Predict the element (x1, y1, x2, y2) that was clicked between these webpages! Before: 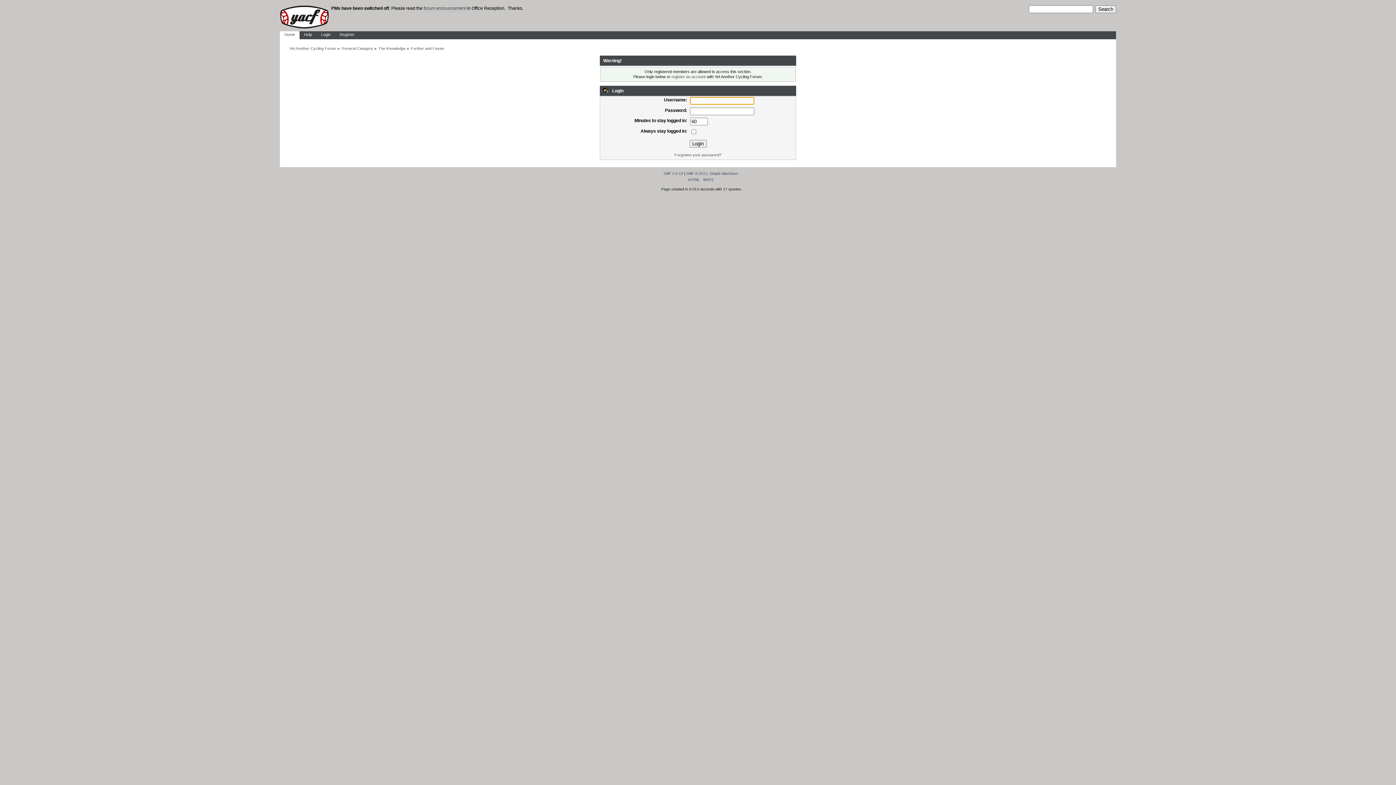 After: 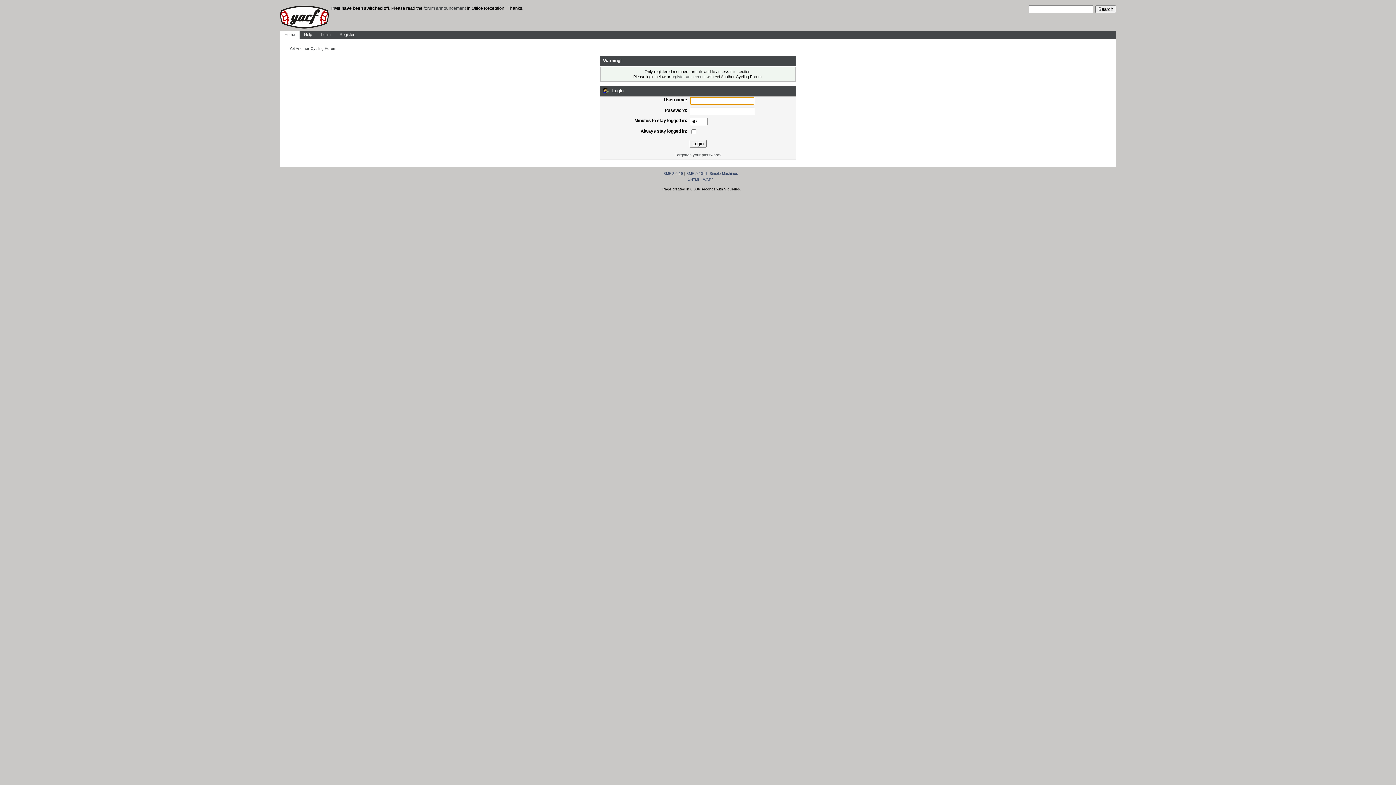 Action: bbox: (289, 46, 336, 50) label: Yet Another Cycling Forum